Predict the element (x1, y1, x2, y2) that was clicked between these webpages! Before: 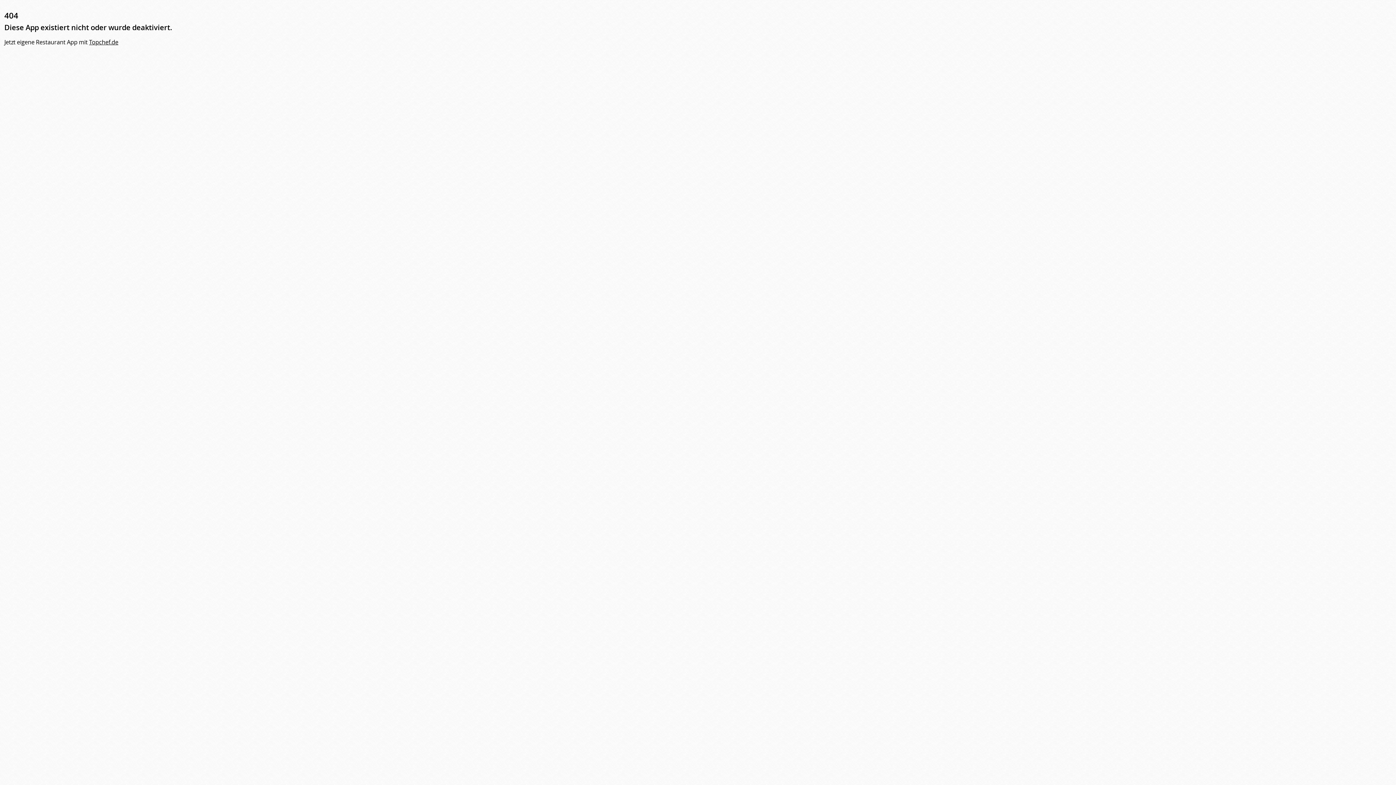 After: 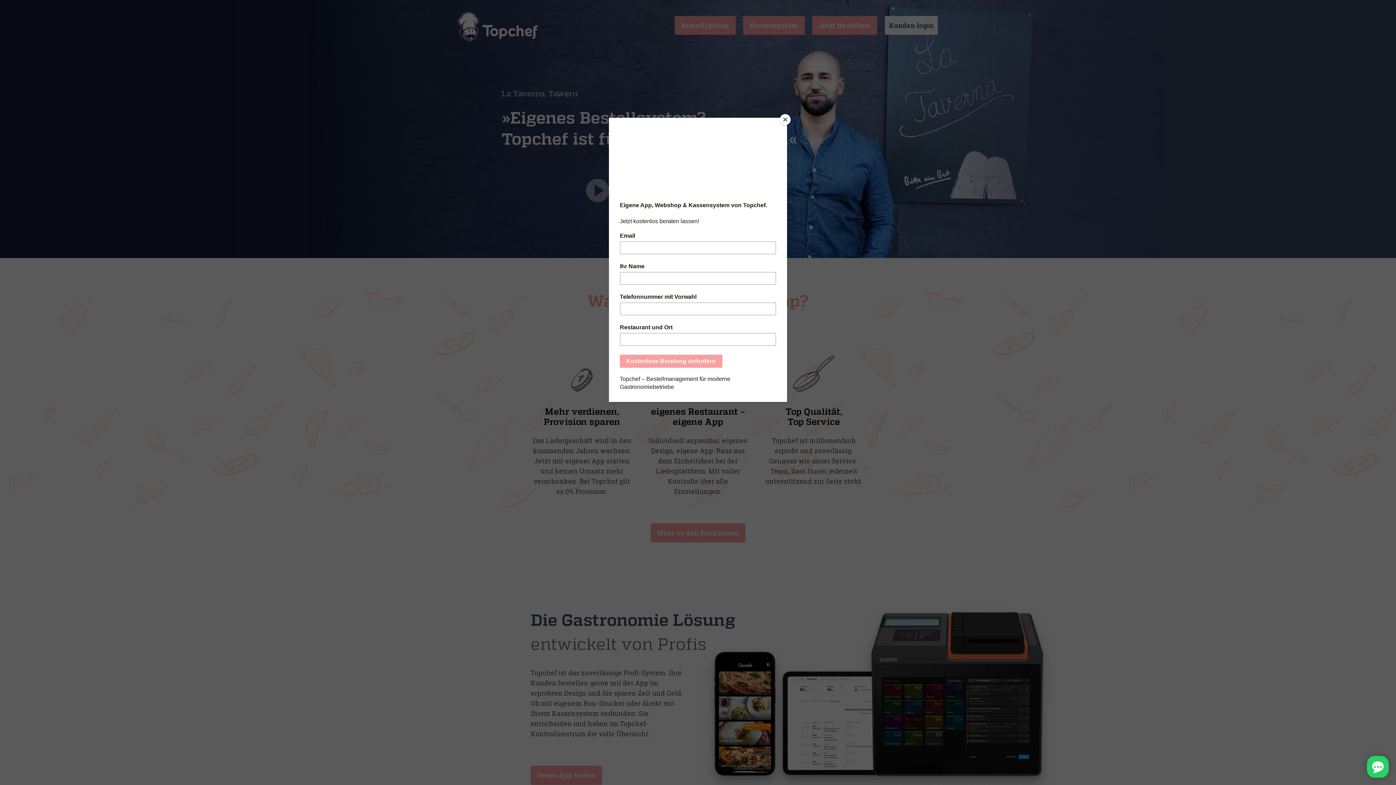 Action: bbox: (89, 38, 118, 46) label: Topchef.de